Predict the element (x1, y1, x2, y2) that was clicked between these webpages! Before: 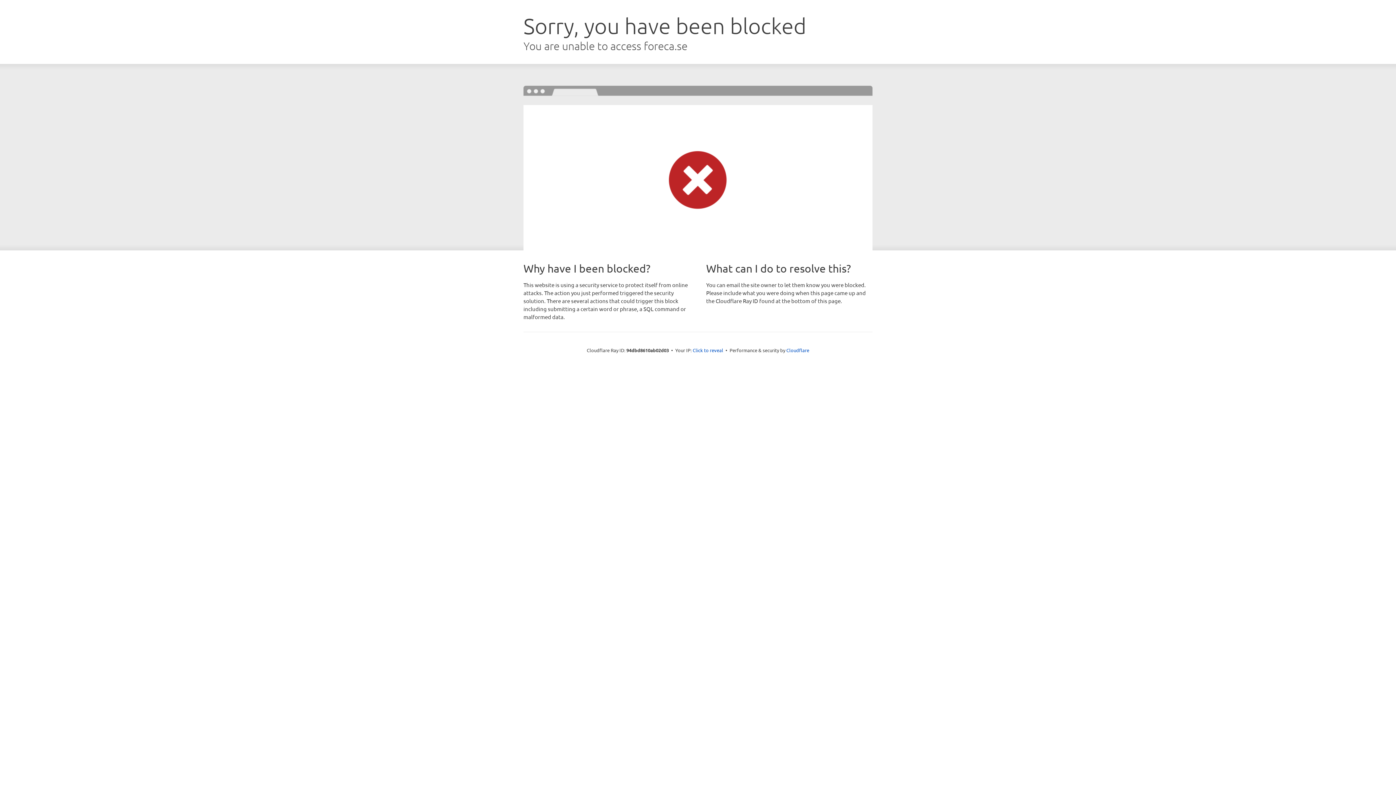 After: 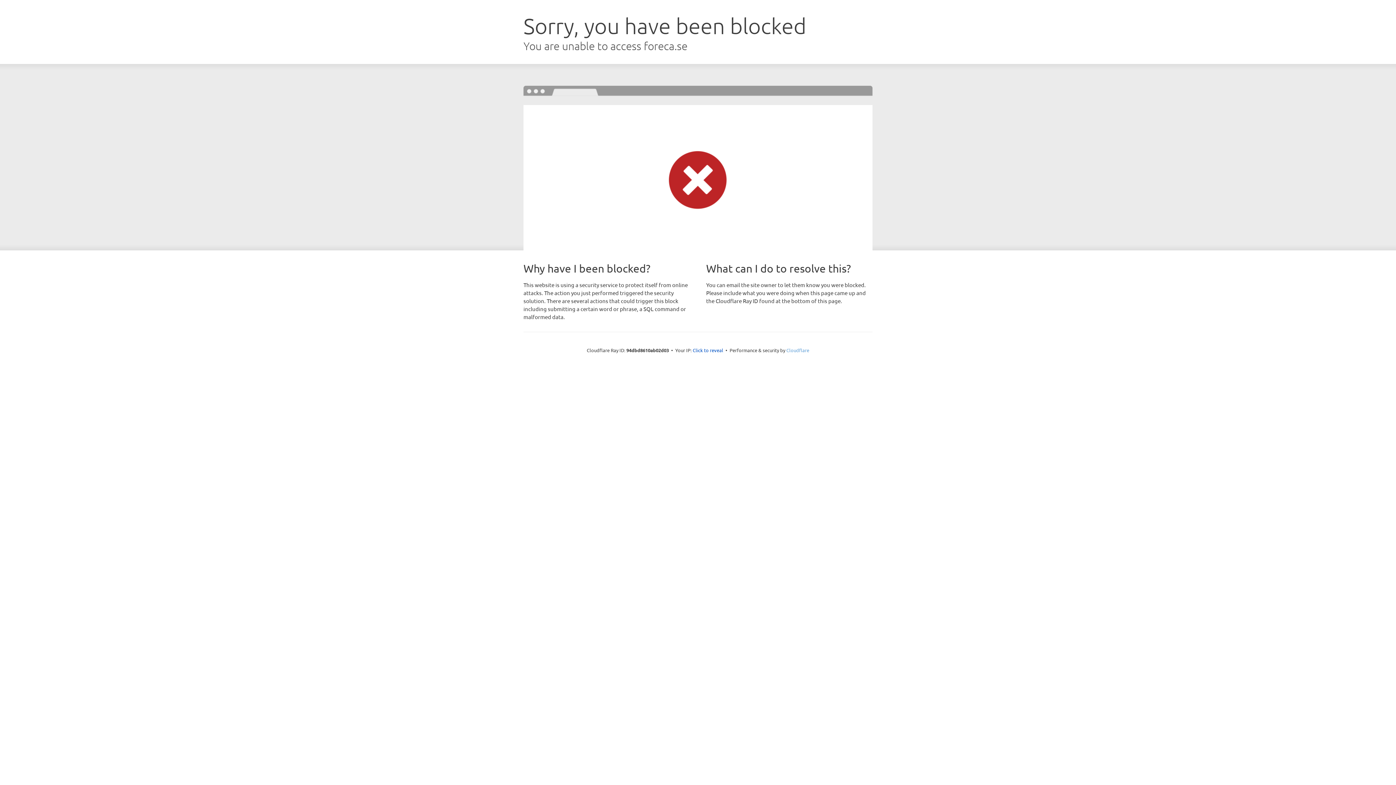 Action: bbox: (786, 347, 809, 353) label: Cloudflare